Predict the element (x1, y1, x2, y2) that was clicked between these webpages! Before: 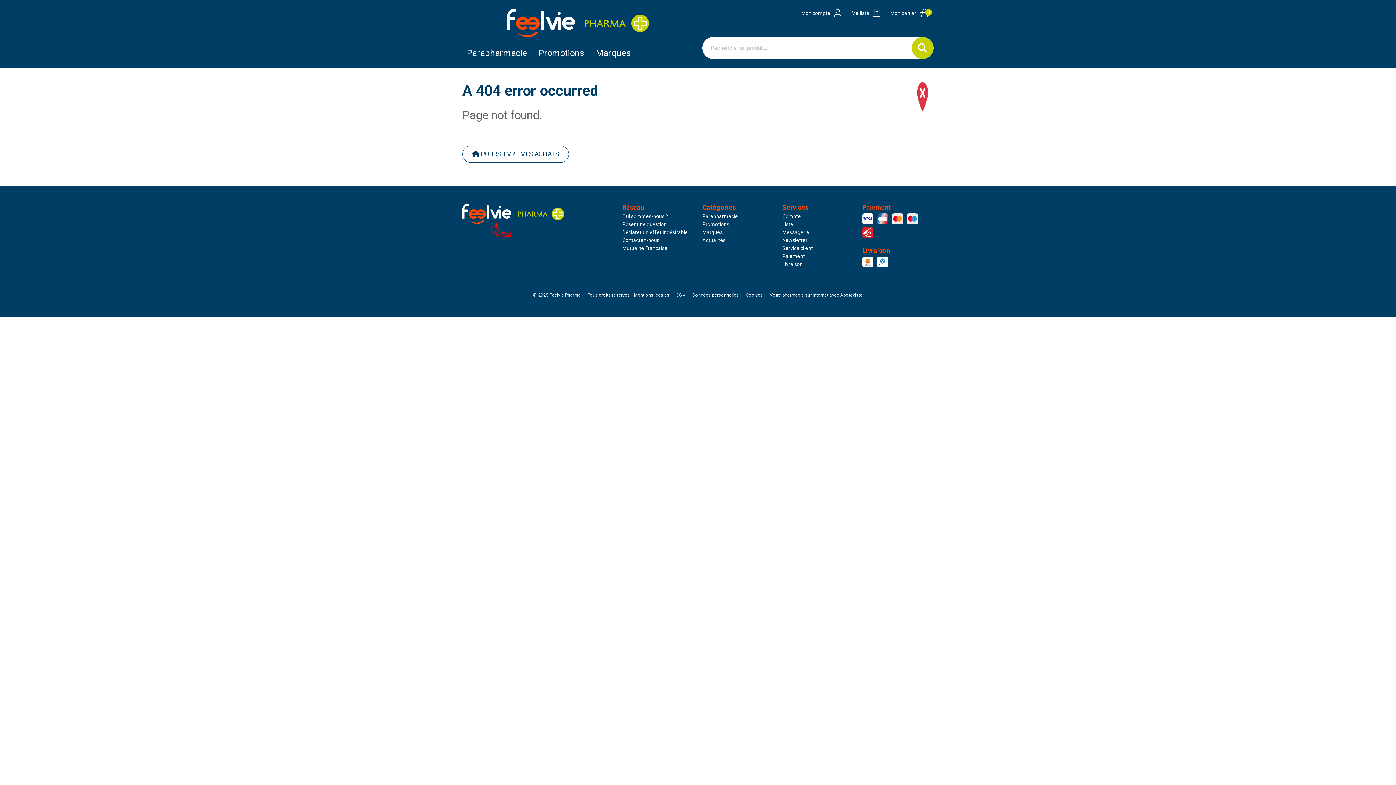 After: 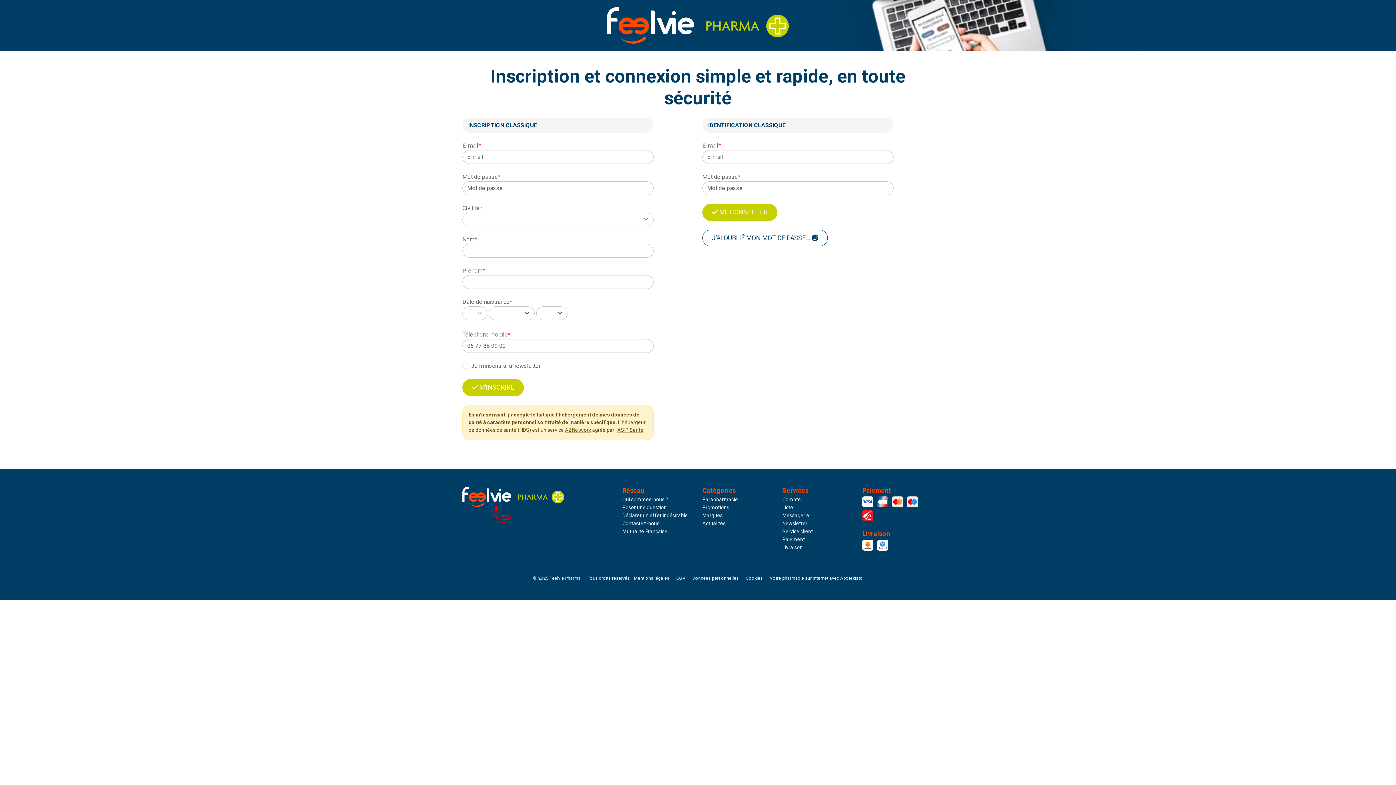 Action: bbox: (782, 221, 793, 227) label: Liste